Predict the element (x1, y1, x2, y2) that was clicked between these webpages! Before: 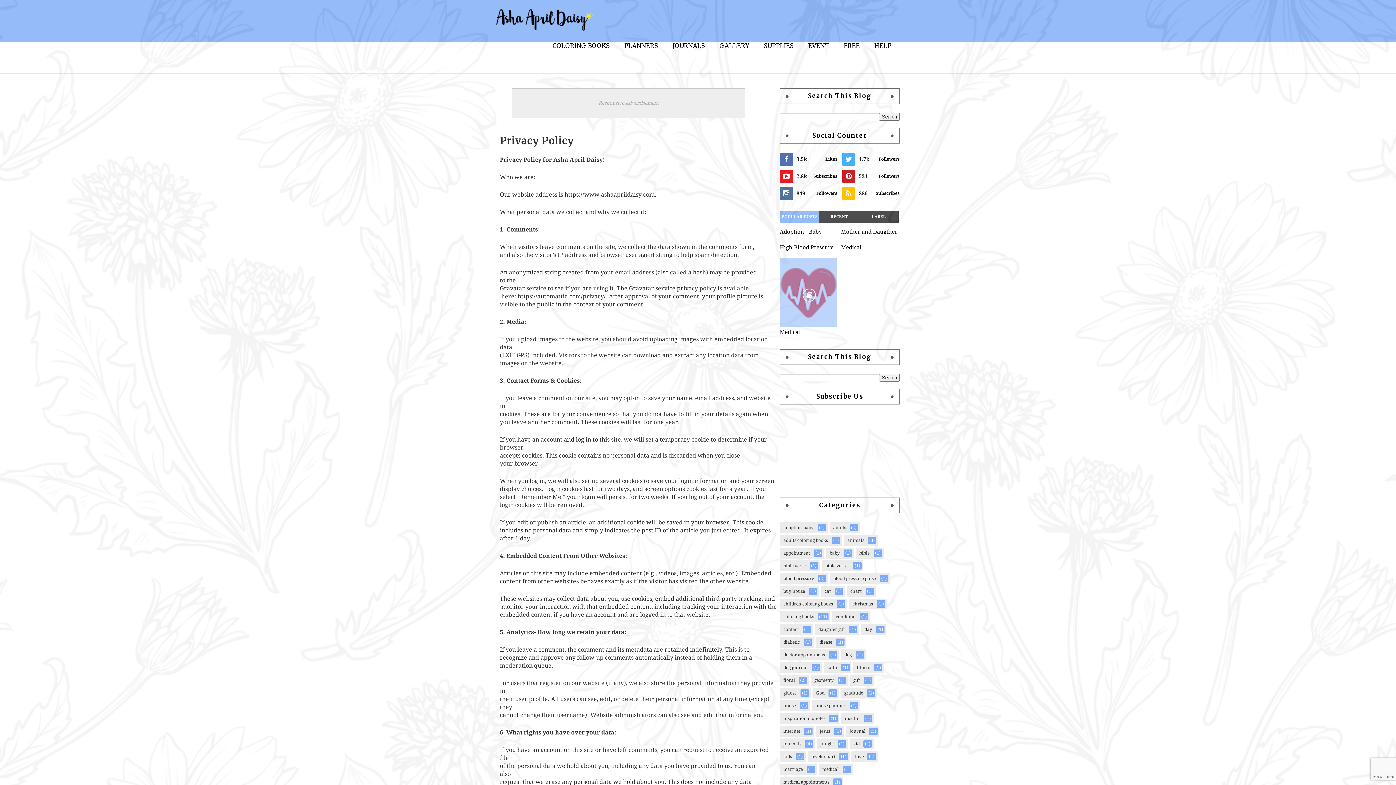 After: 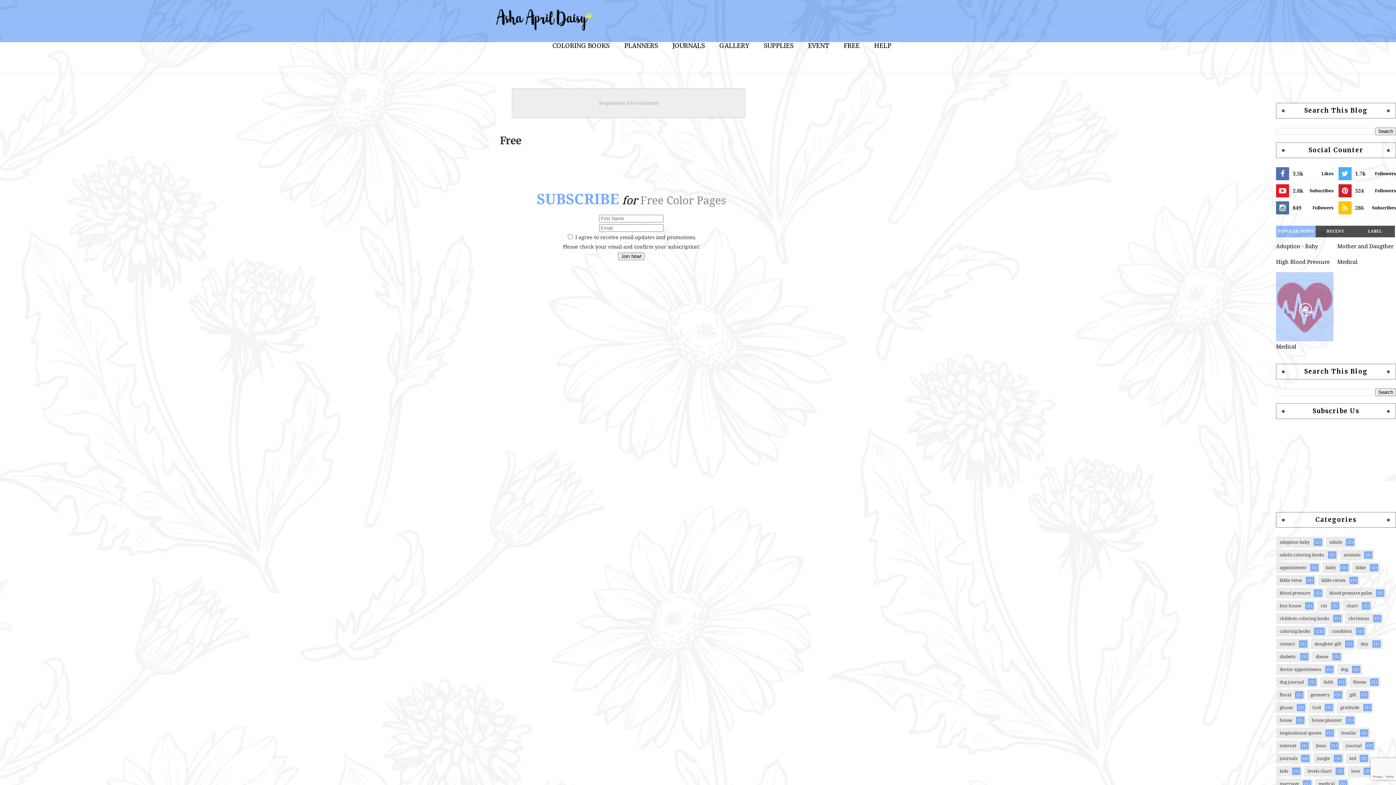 Action: bbox: (837, 37, 866, 54) label: FREE